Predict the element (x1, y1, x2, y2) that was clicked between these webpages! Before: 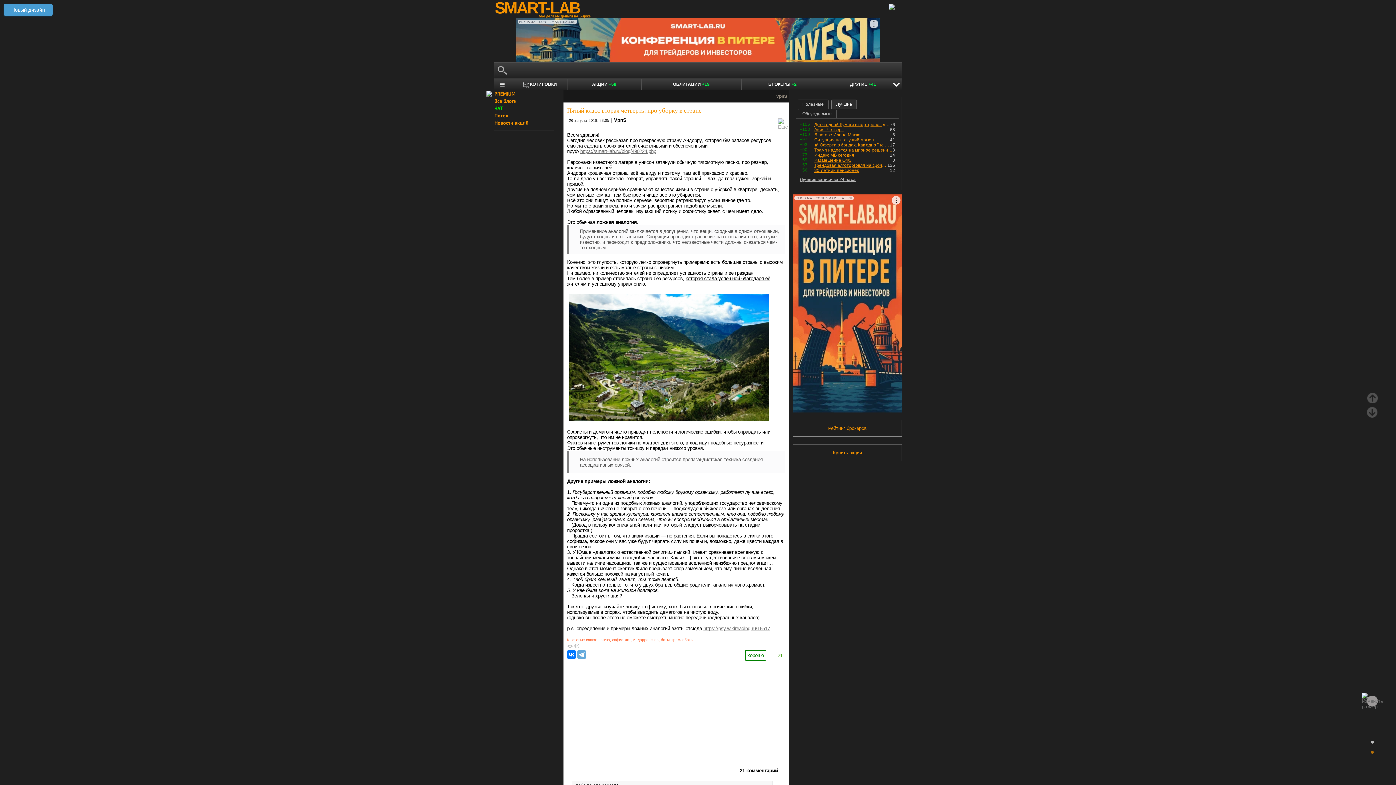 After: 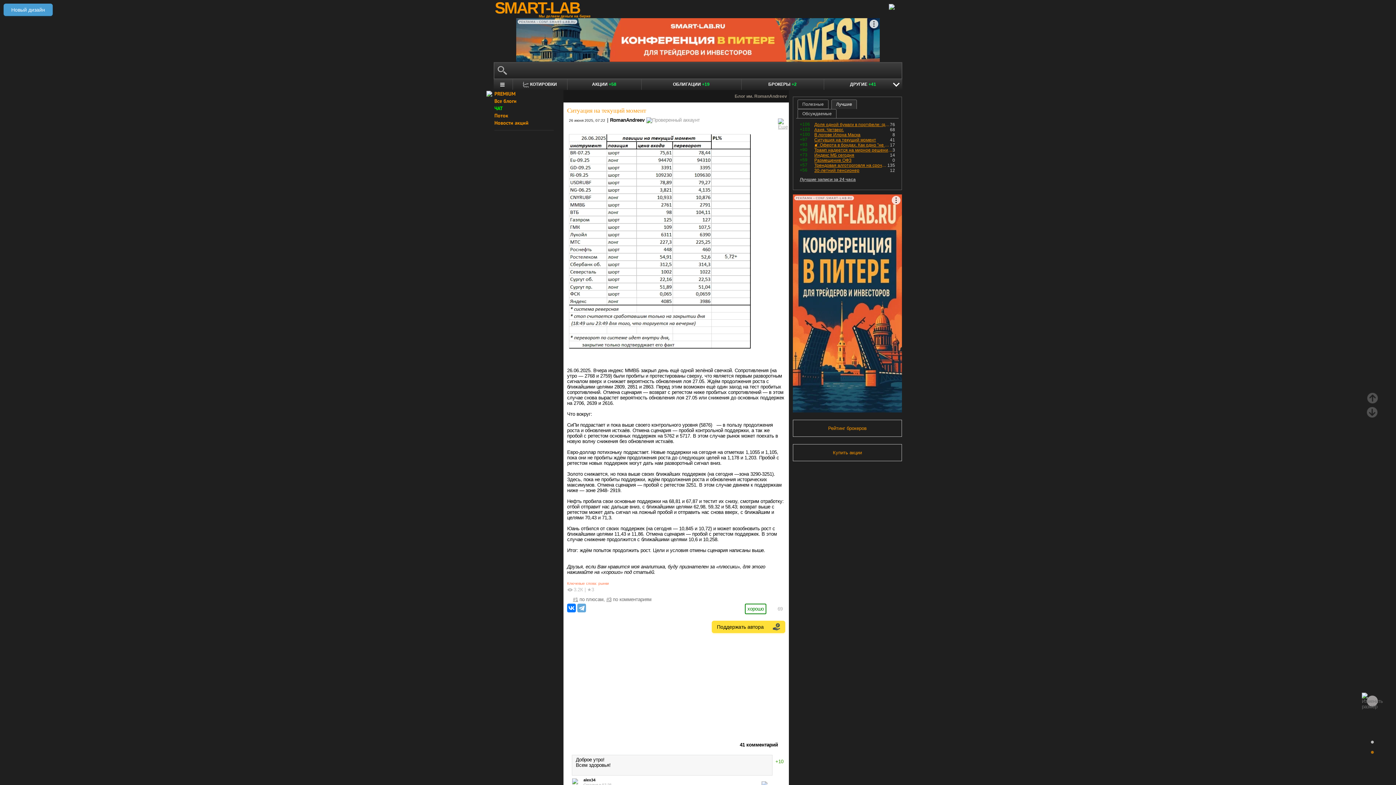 Action: label: Ситуация на текущий момент bbox: (814, 137, 890, 142)